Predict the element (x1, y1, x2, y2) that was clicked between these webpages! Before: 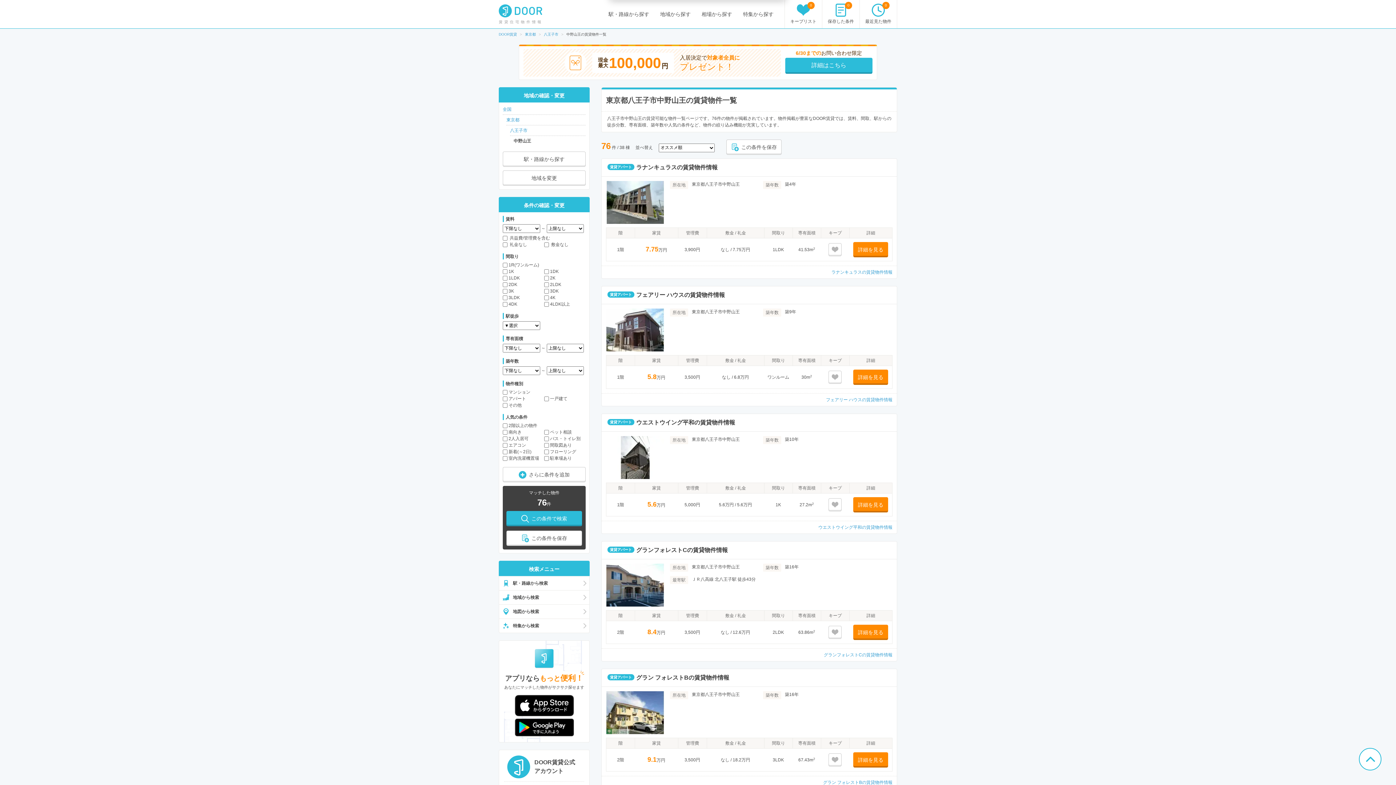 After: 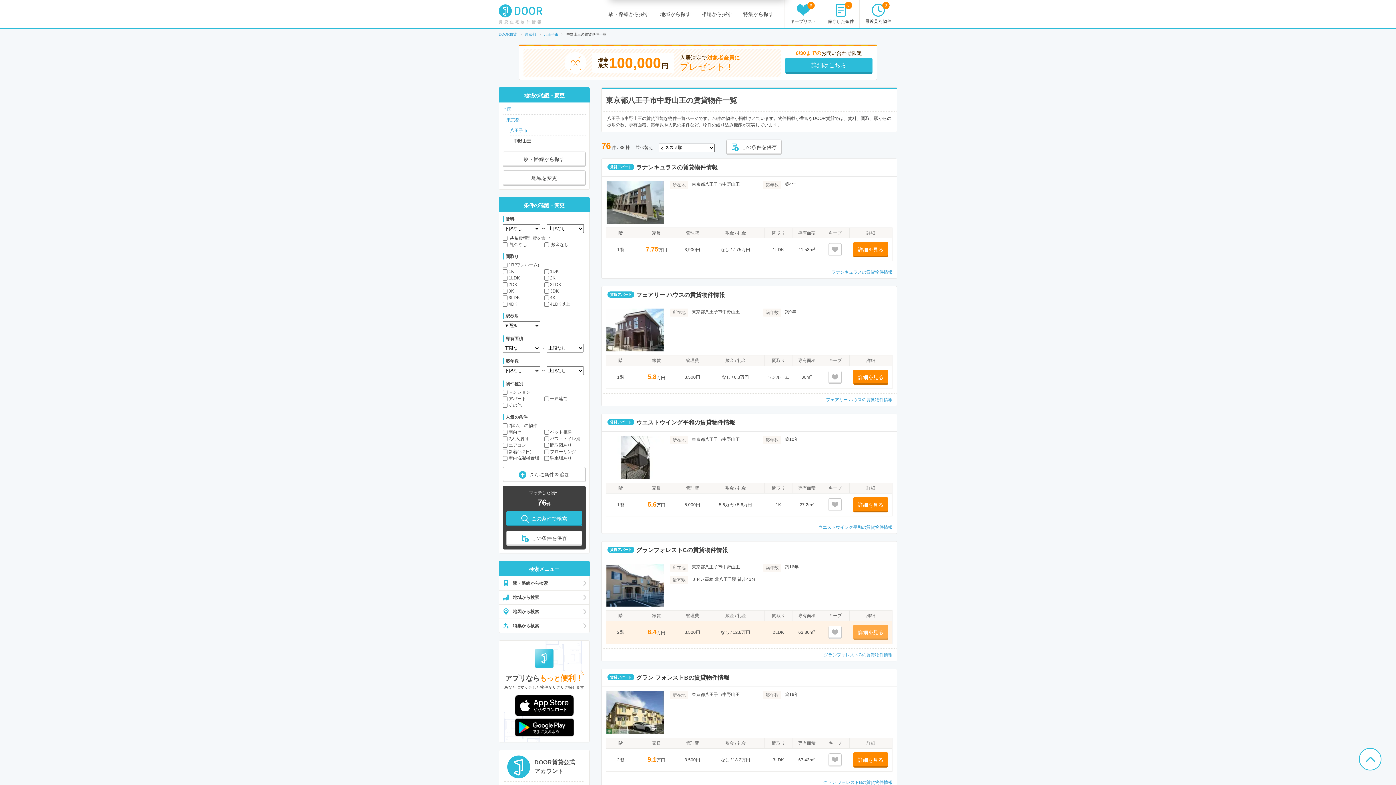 Action: label: 詳細を見る bbox: (853, 625, 888, 640)